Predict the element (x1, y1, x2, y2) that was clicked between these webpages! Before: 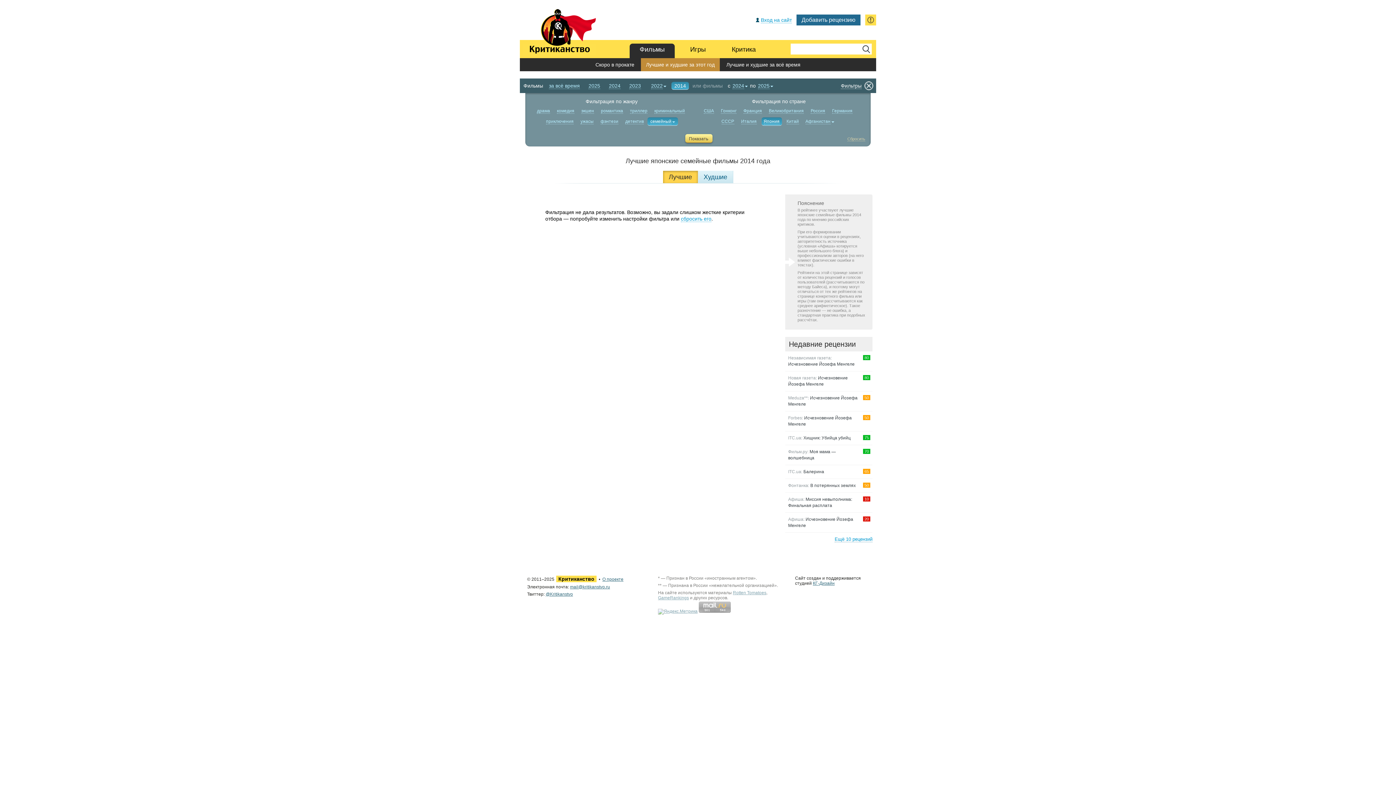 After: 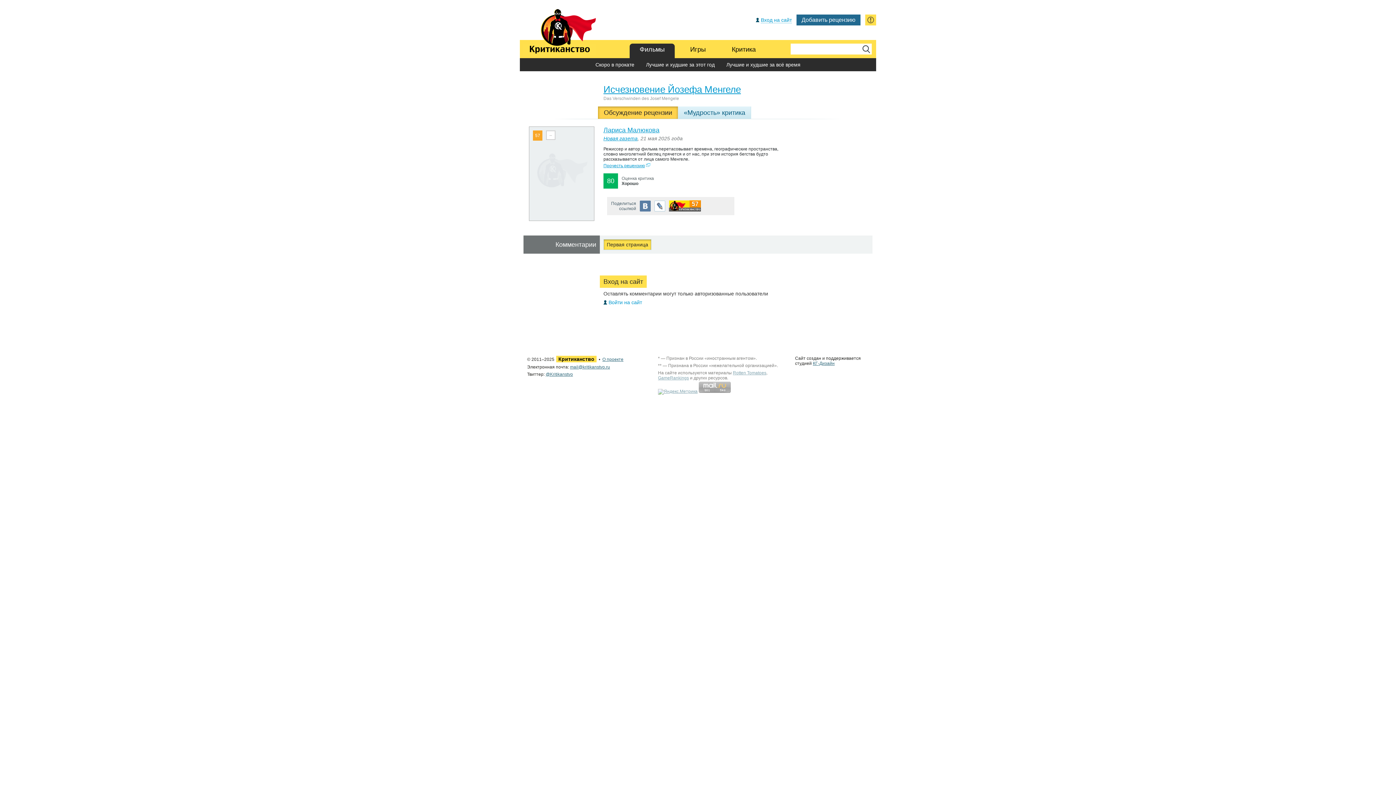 Action: label: Новая газета: Исчезновение Йозефа Менгеле
80 bbox: (785, 371, 861, 391)